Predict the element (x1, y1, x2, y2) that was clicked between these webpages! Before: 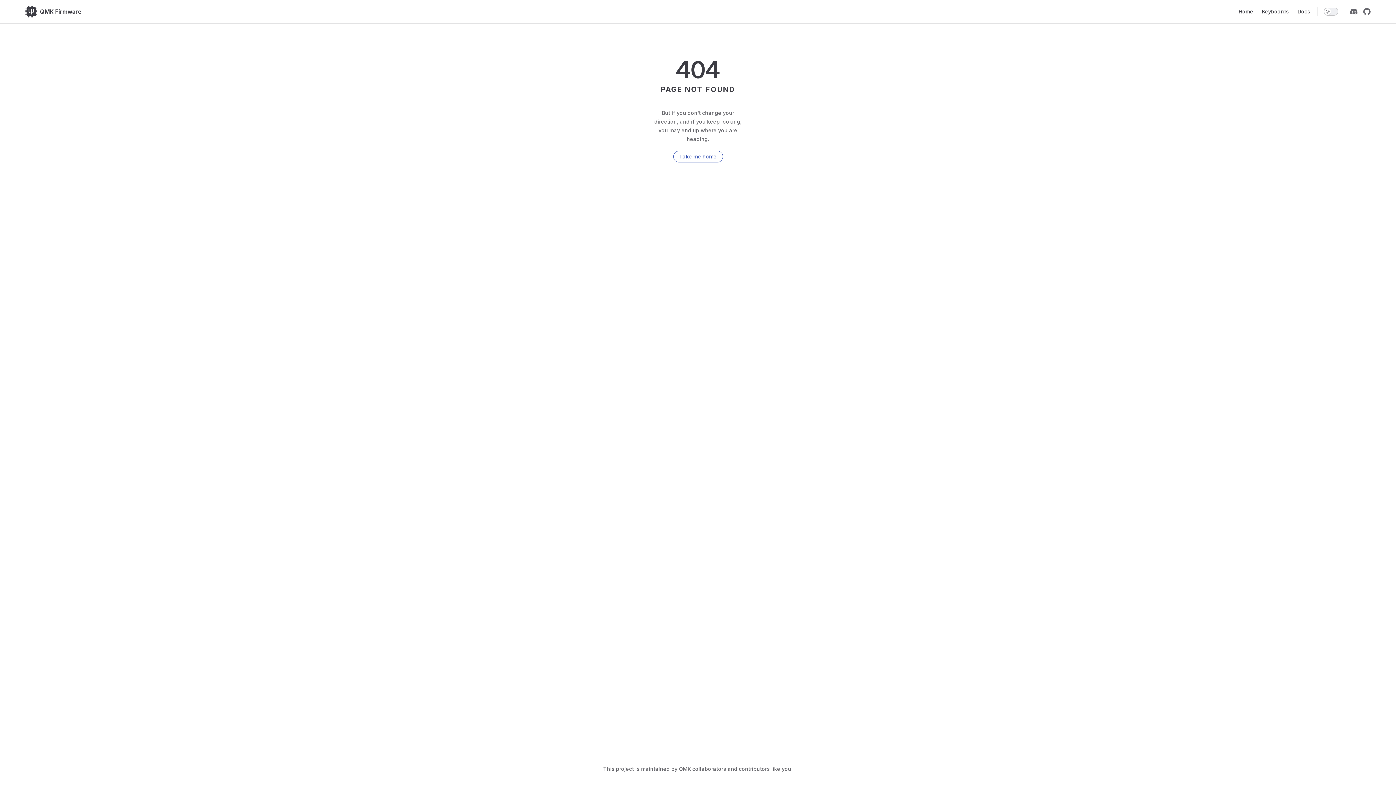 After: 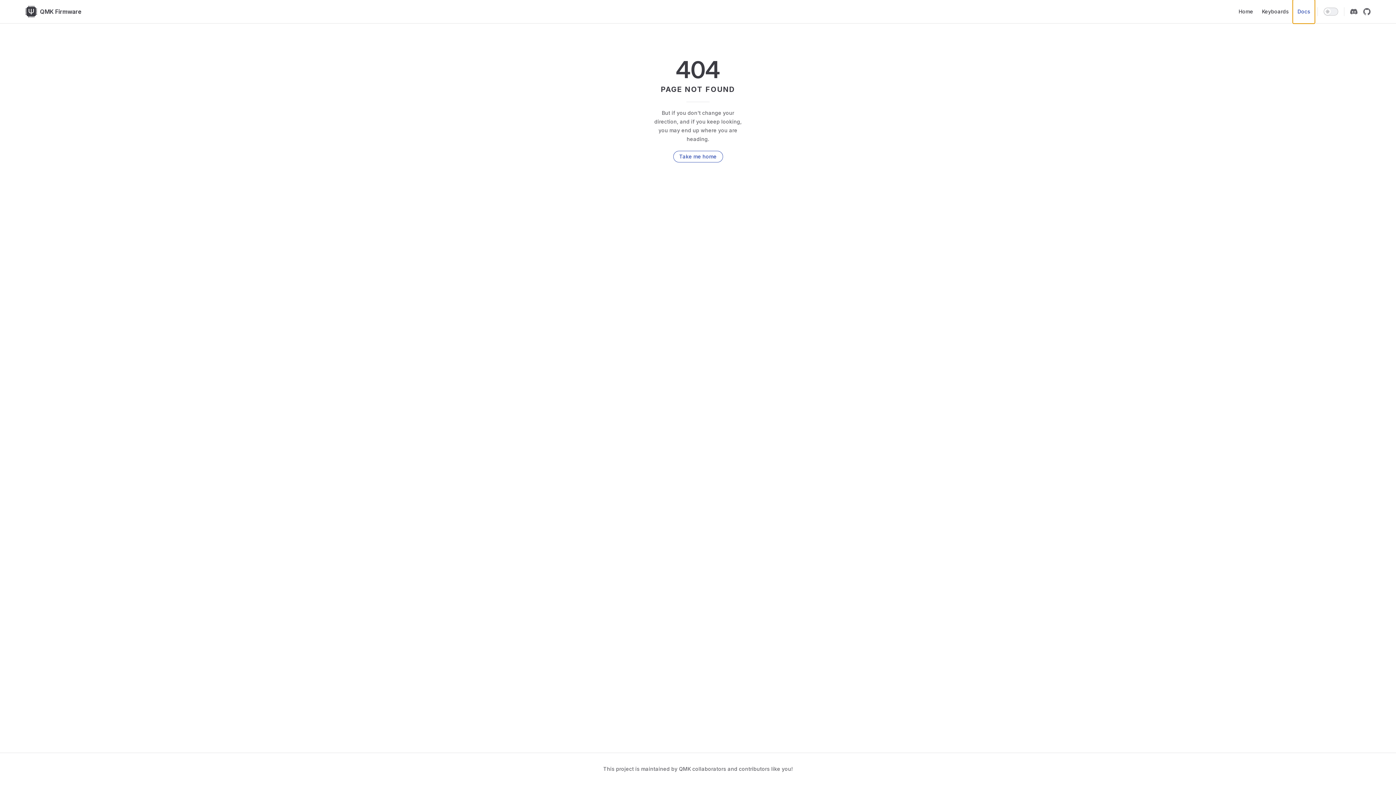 Action: bbox: (1293, 0, 1314, 23) label: Docs